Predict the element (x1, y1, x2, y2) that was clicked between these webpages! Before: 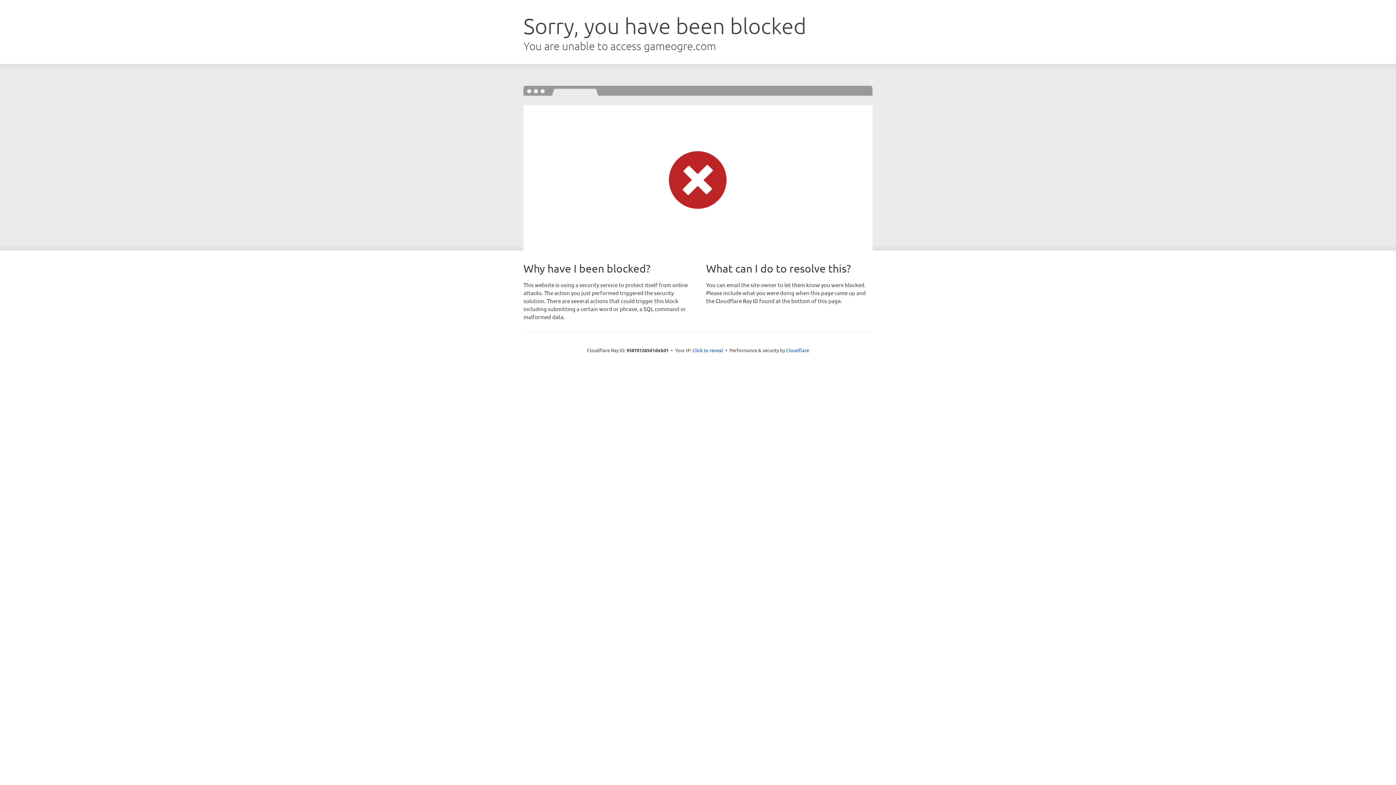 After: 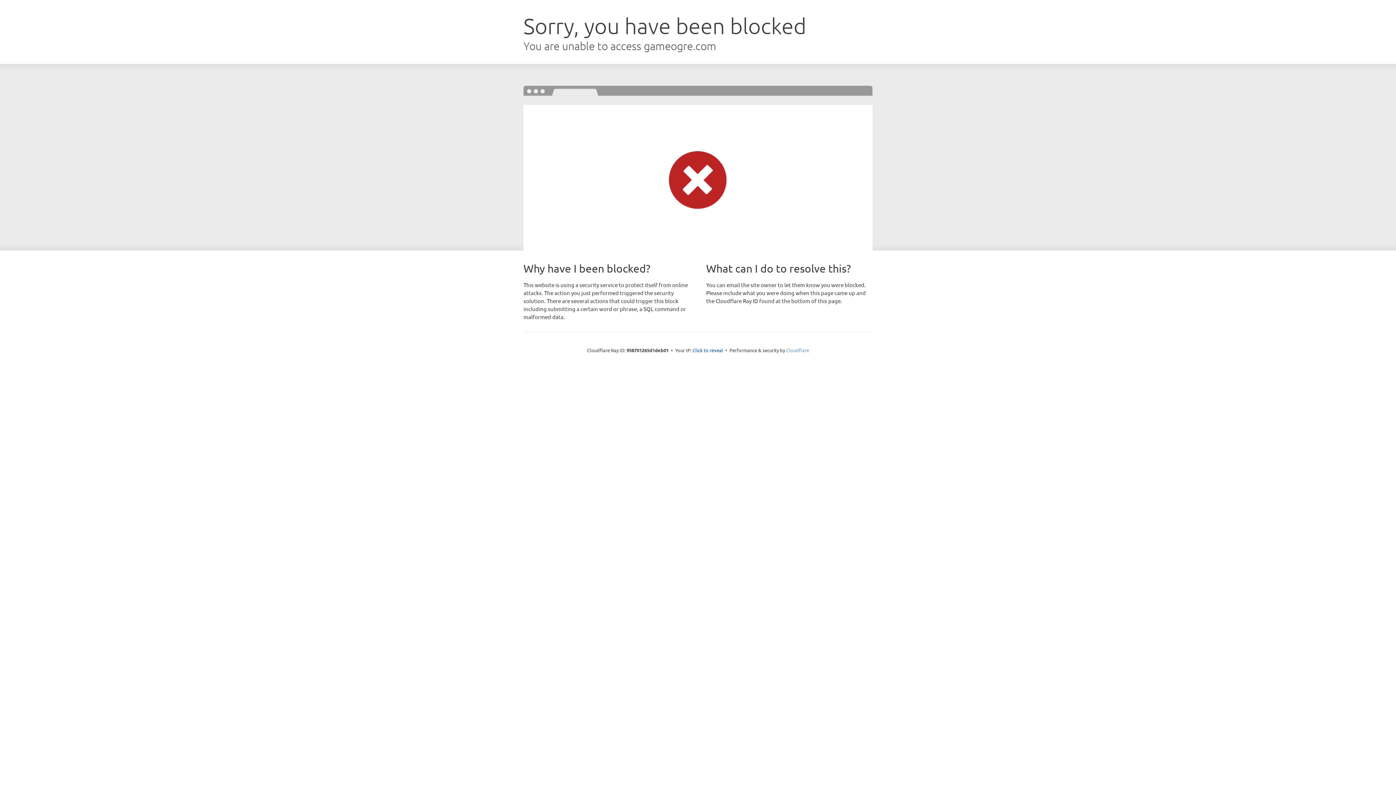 Action: bbox: (786, 347, 809, 353) label: Cloudflare